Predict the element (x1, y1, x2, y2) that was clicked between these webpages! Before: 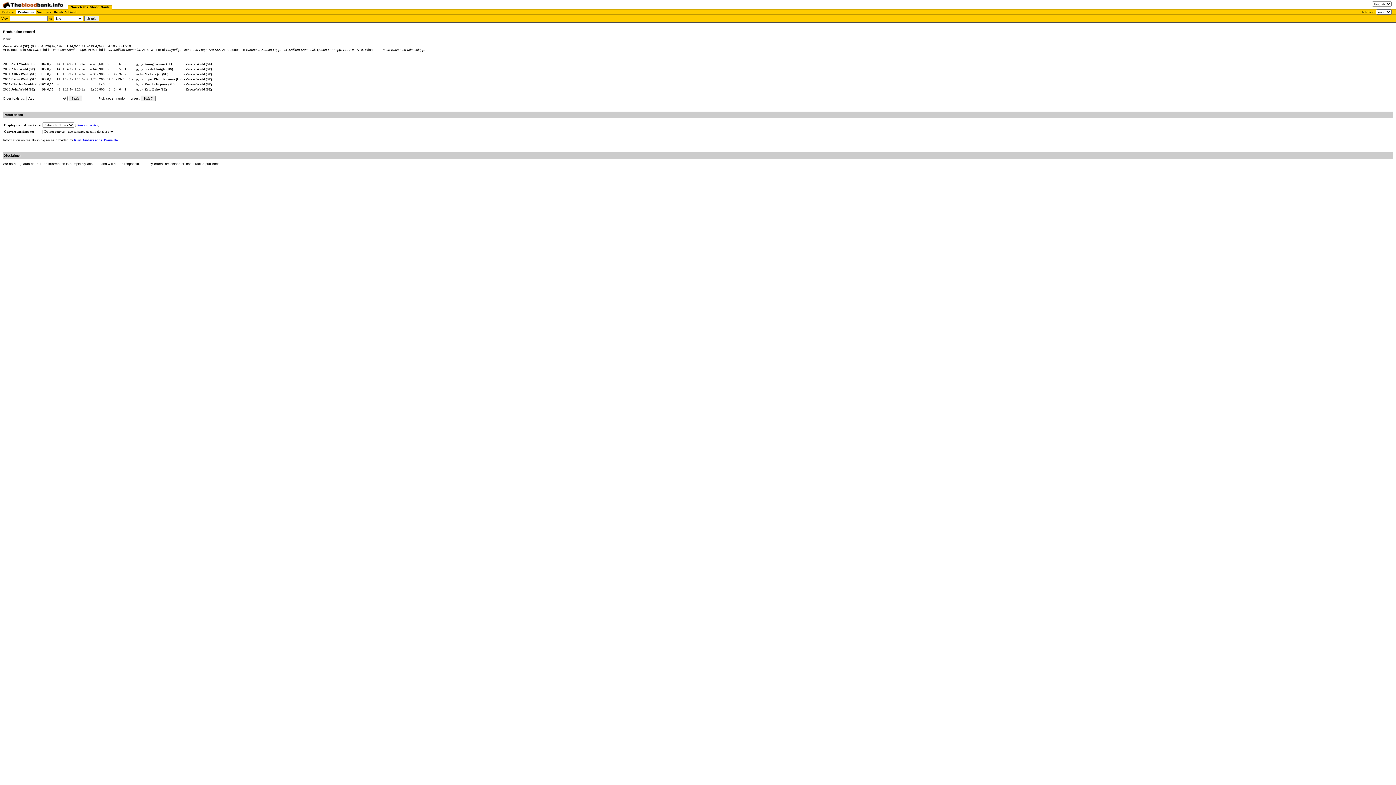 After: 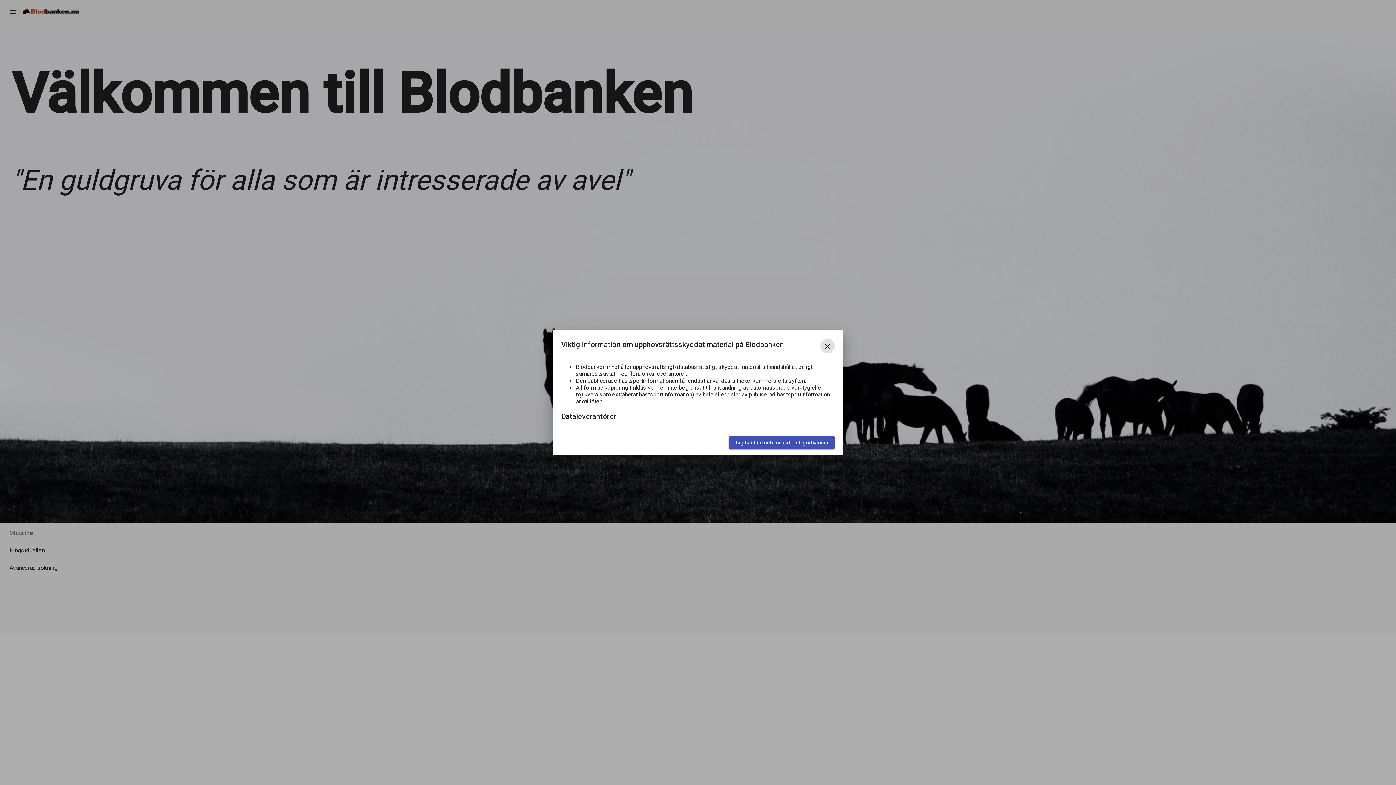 Action: bbox: (0, 5, 66, 9)